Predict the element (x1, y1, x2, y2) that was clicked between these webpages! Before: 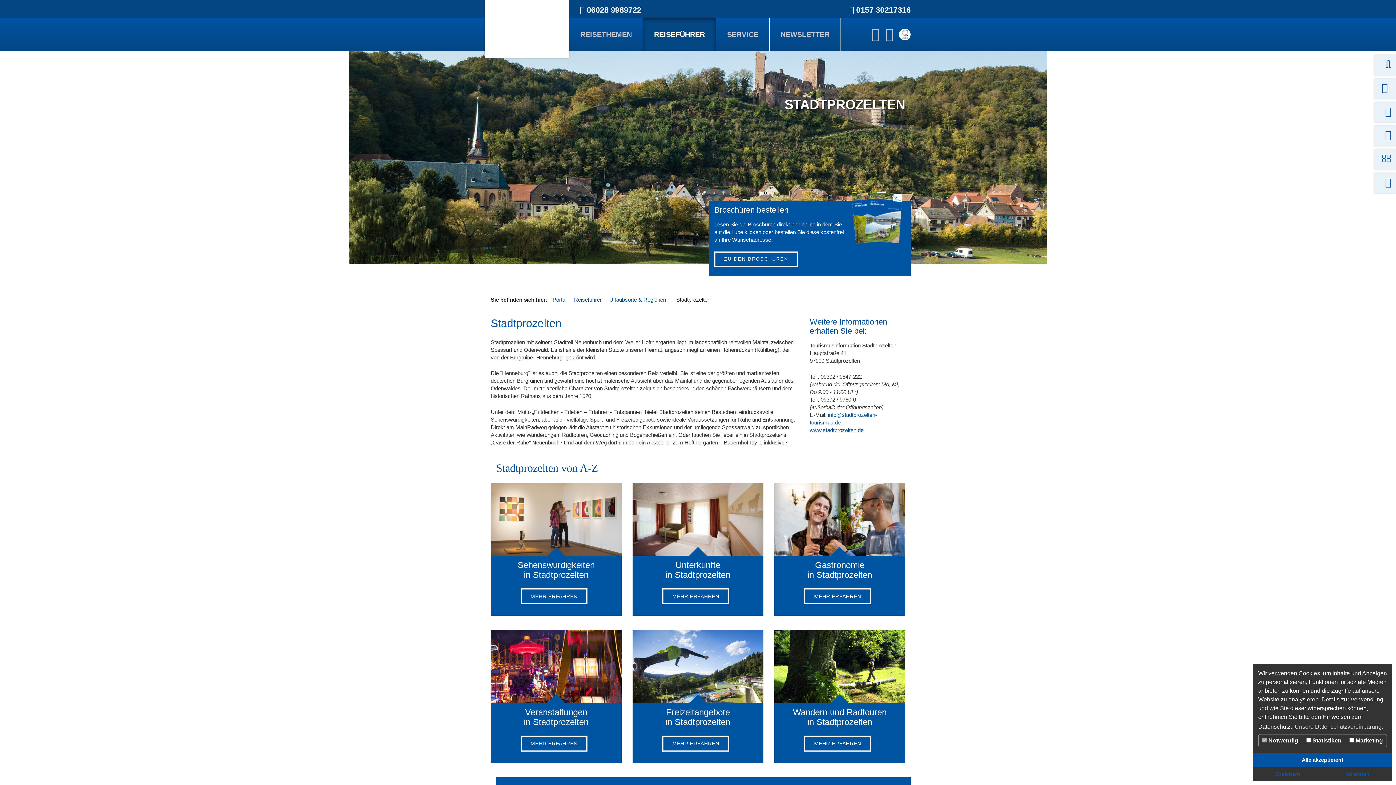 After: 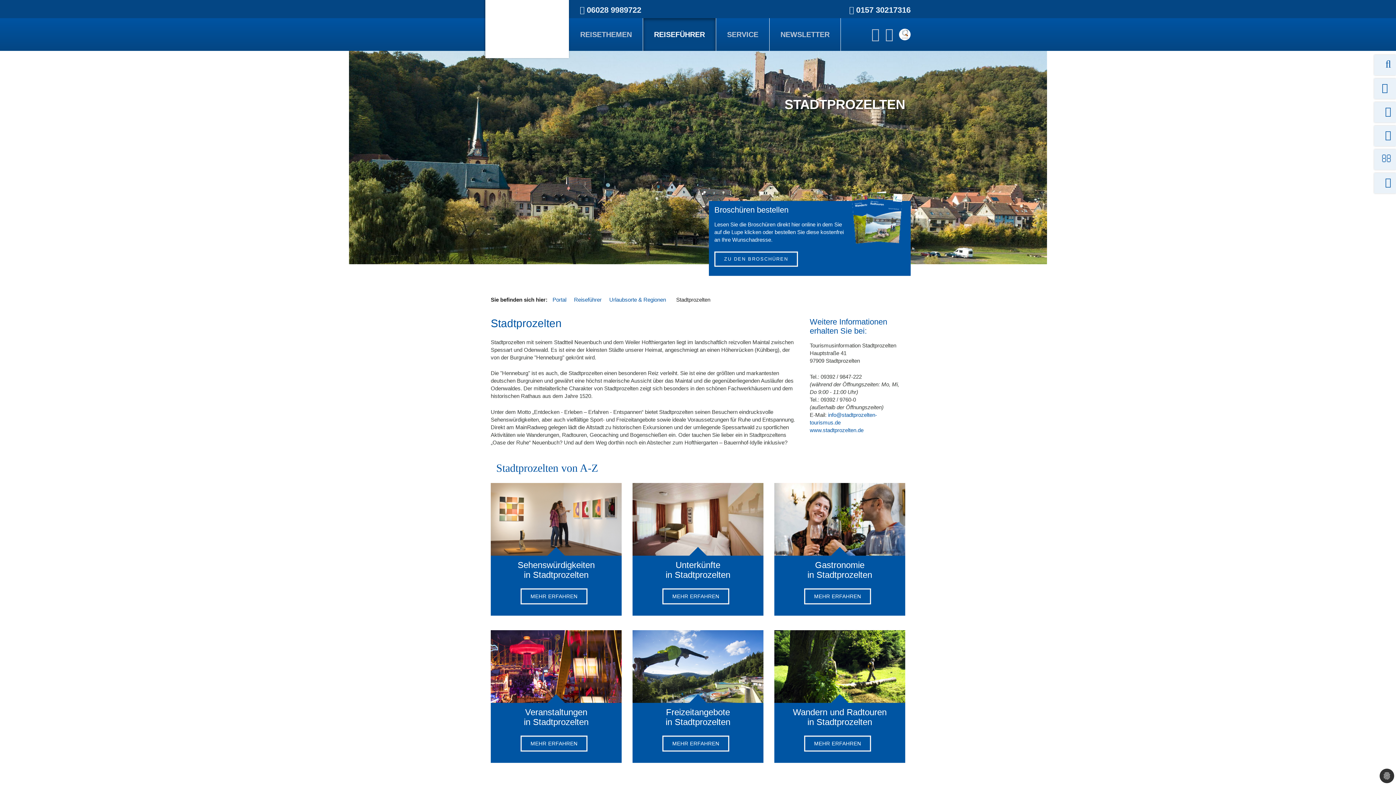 Action: label: allow-all cookies bbox: (1253, 753, 1392, 767)